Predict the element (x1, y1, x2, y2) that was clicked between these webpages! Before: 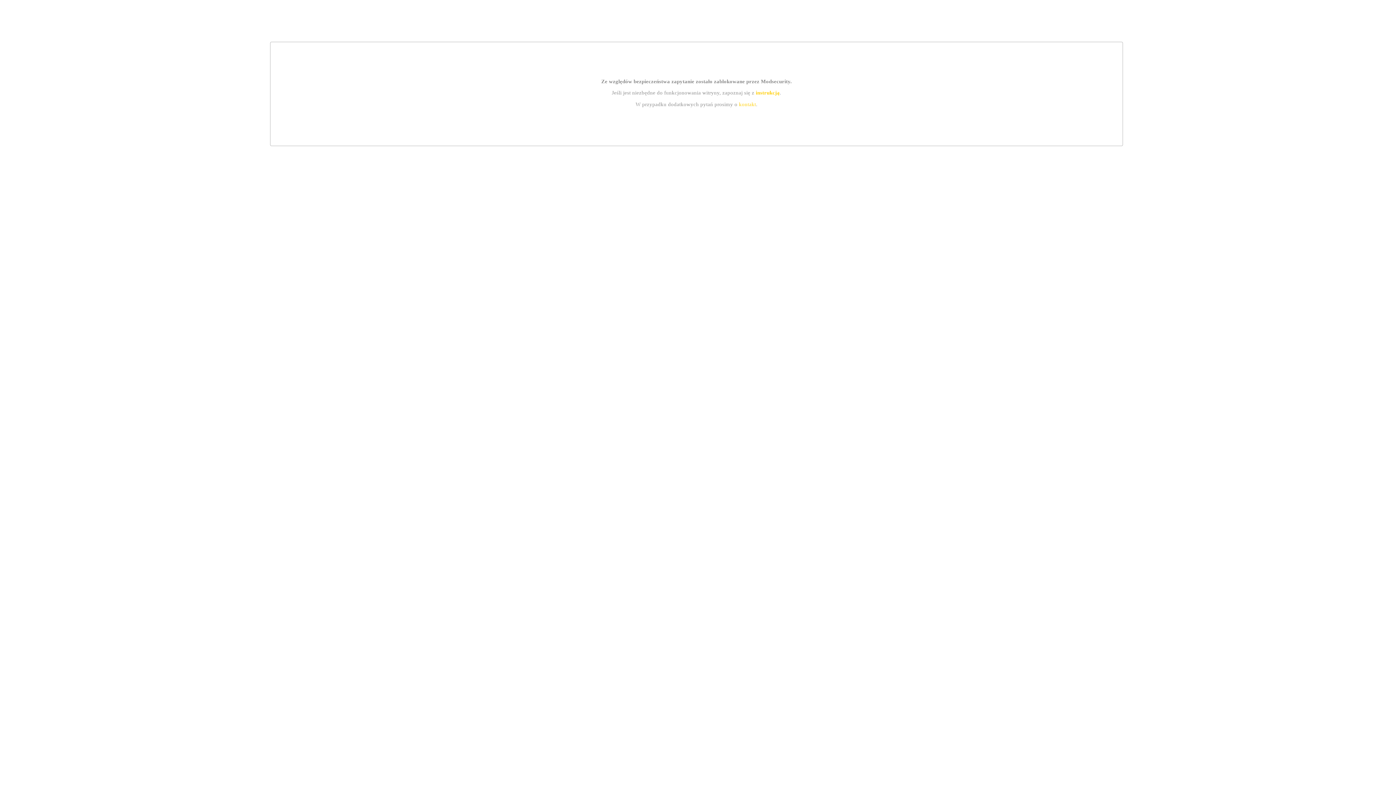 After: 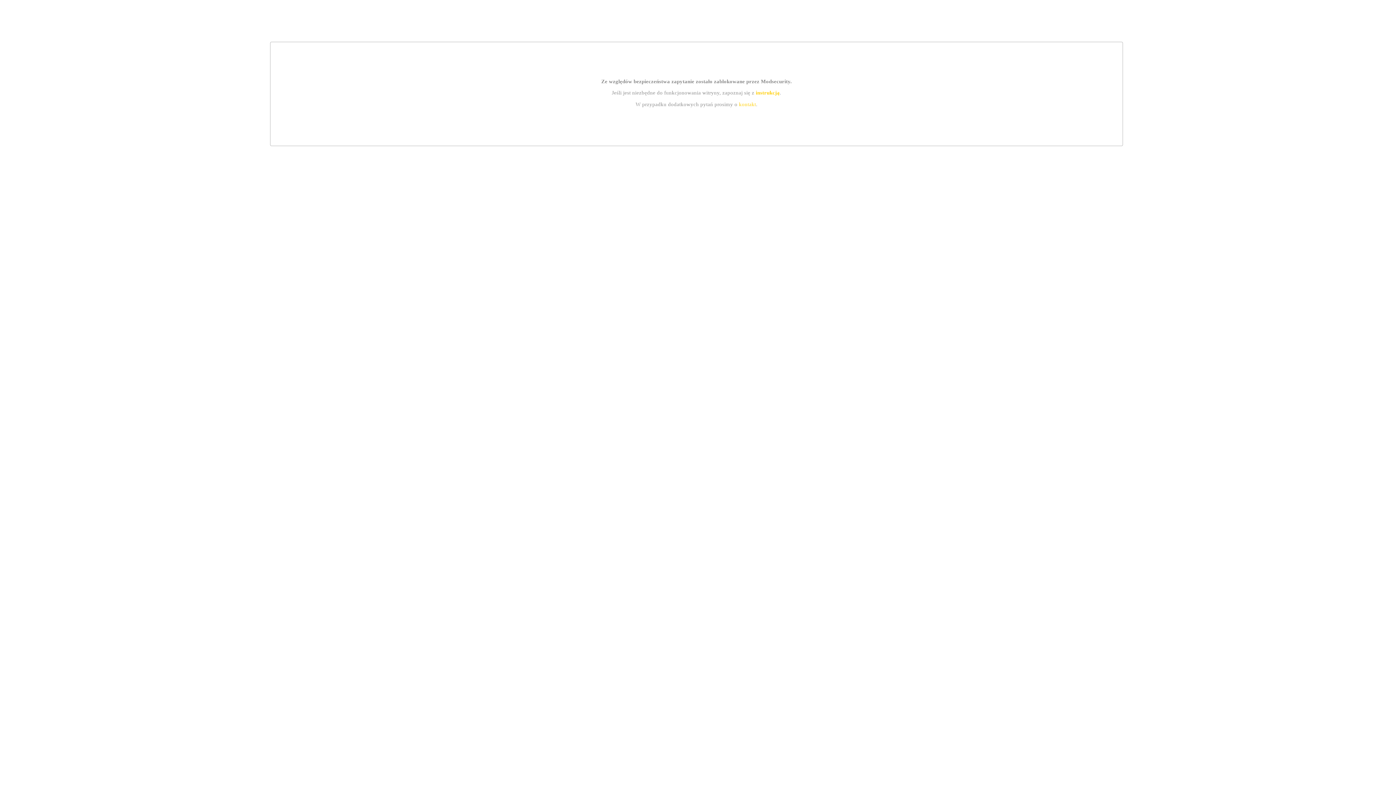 Action: label: kontakt bbox: (739, 101, 756, 107)